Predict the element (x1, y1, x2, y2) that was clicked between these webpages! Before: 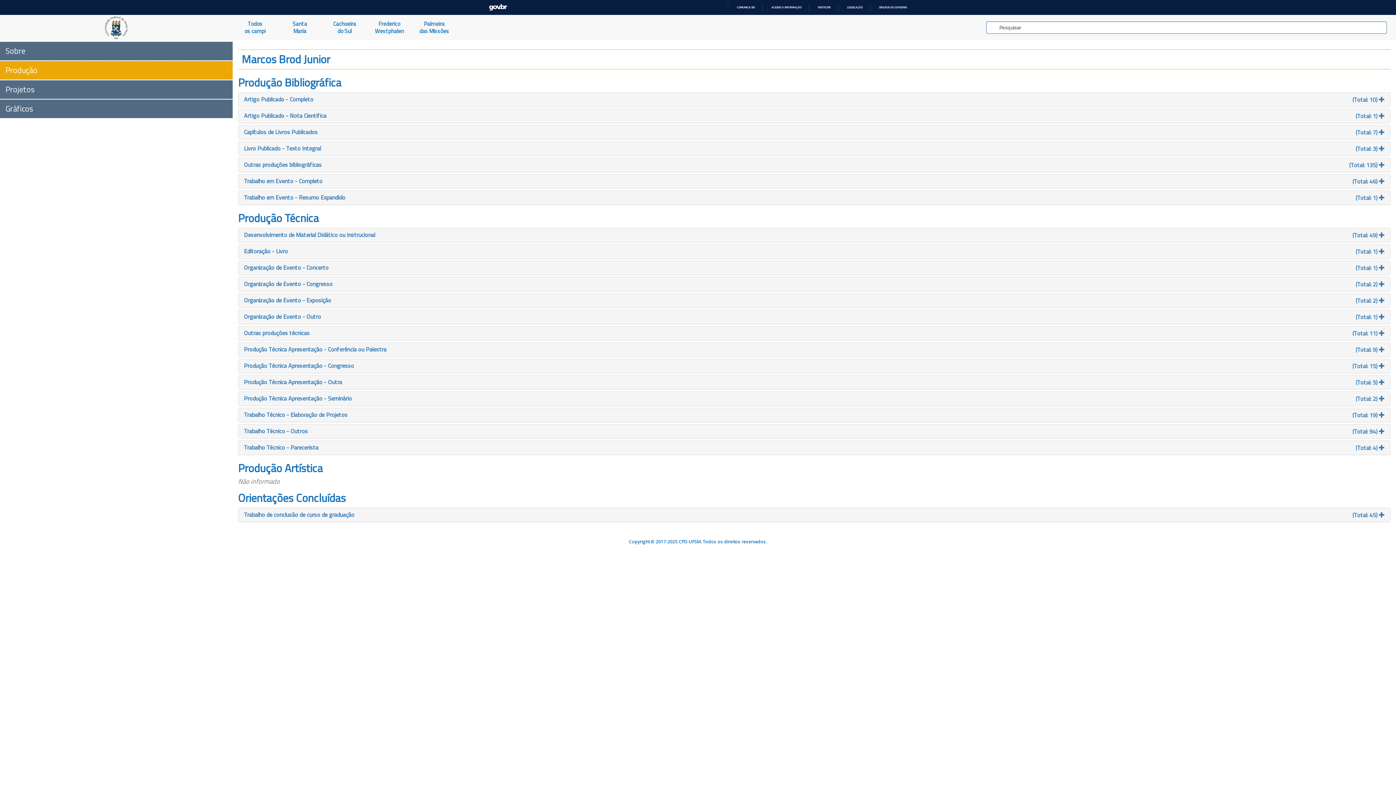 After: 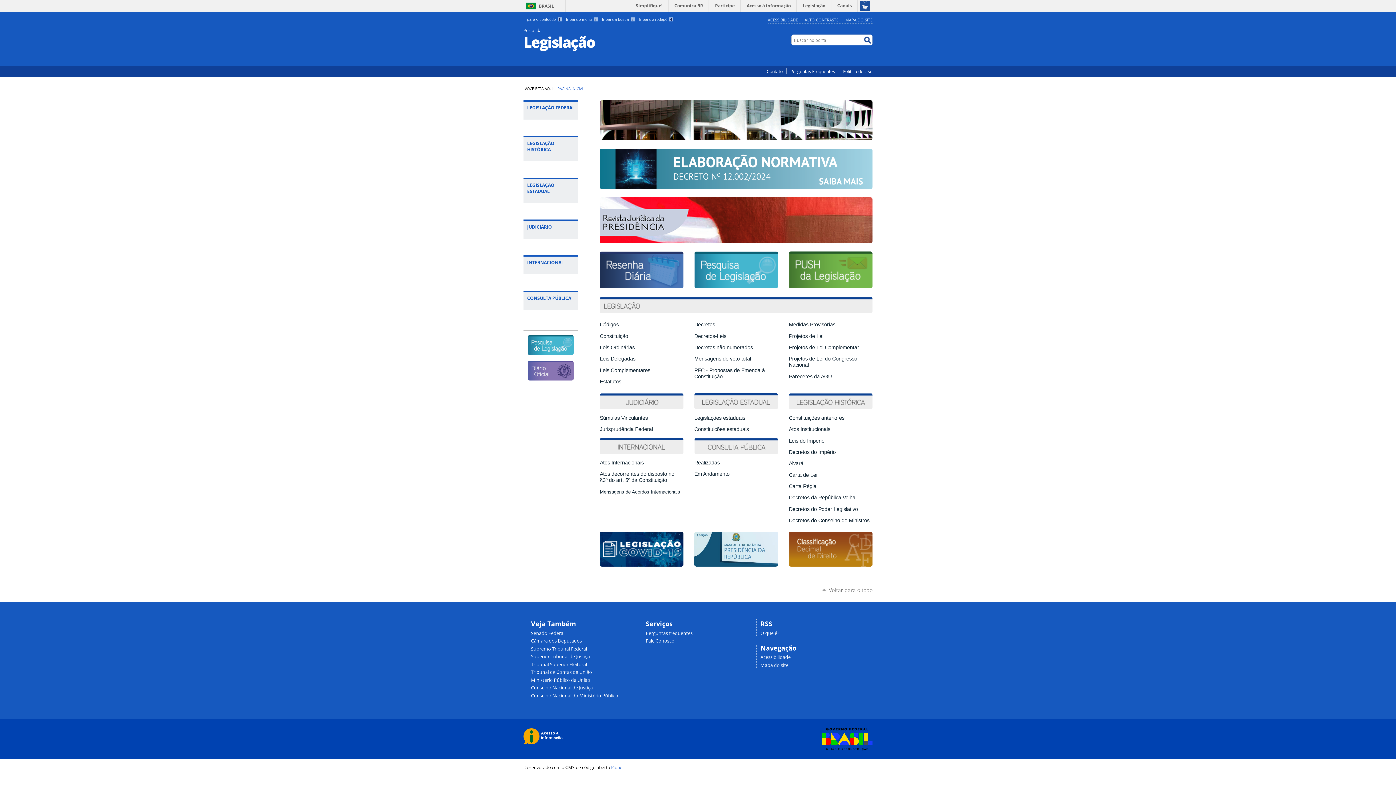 Action: bbox: (841, 5, 862, 9) label: LEGISLAÇÃO